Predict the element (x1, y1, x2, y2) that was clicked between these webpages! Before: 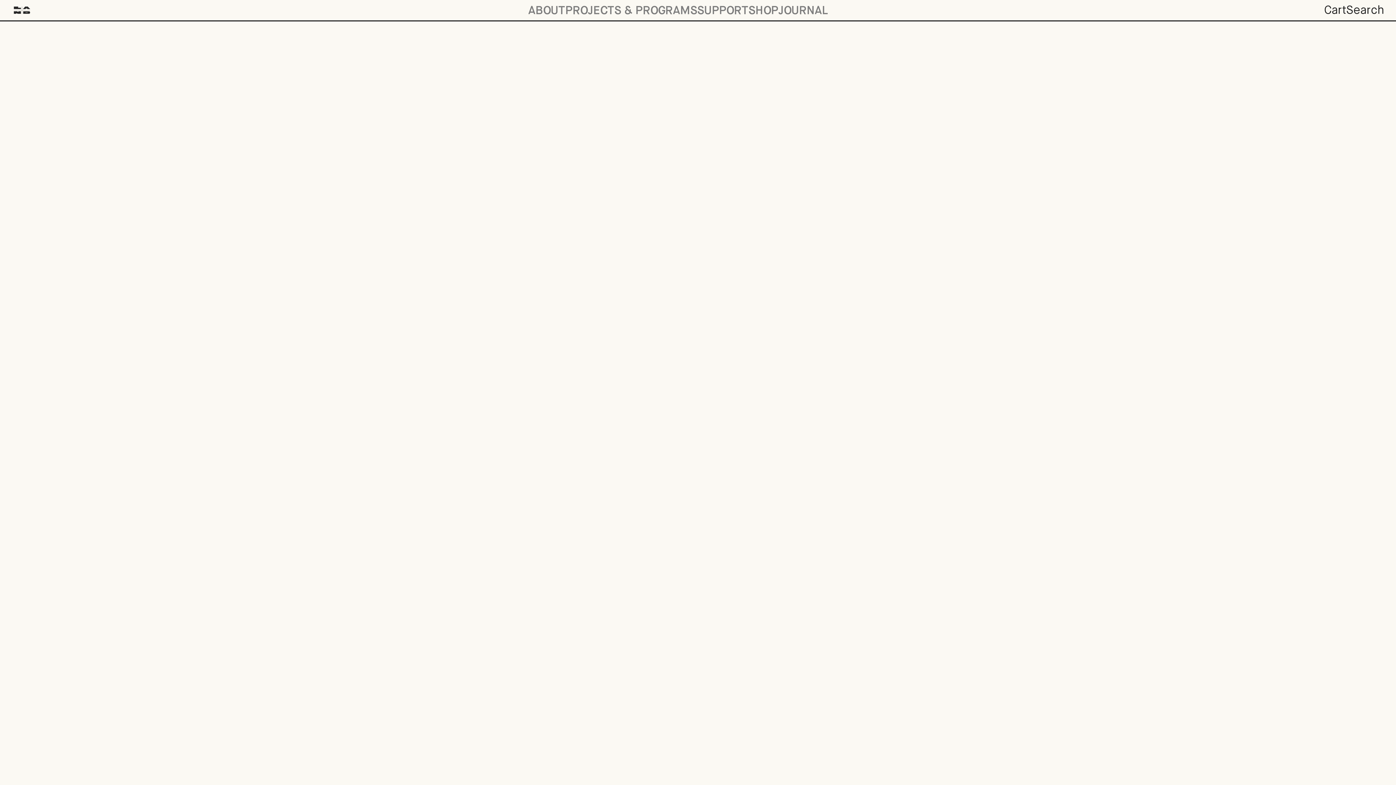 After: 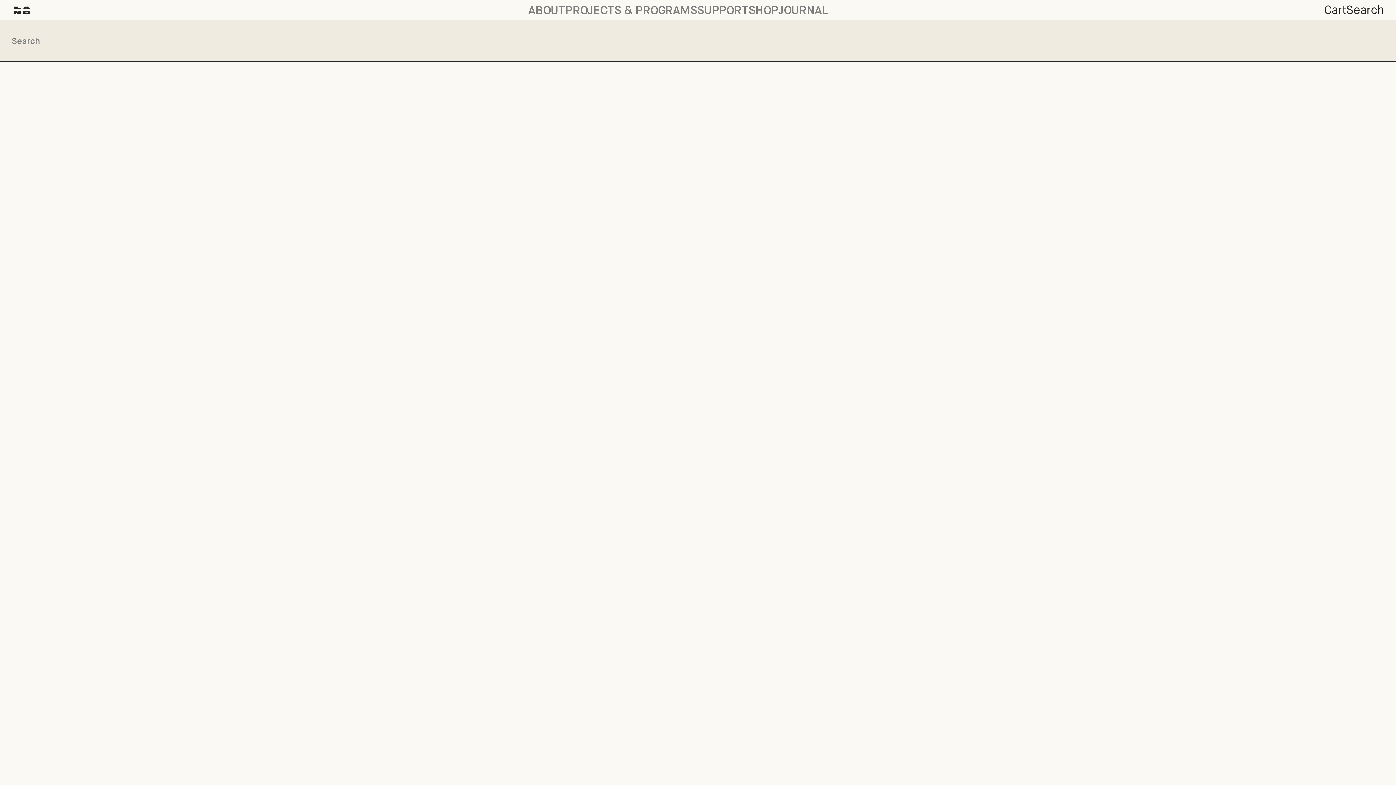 Action: bbox: (1346, 3, 1384, 16) label: Search